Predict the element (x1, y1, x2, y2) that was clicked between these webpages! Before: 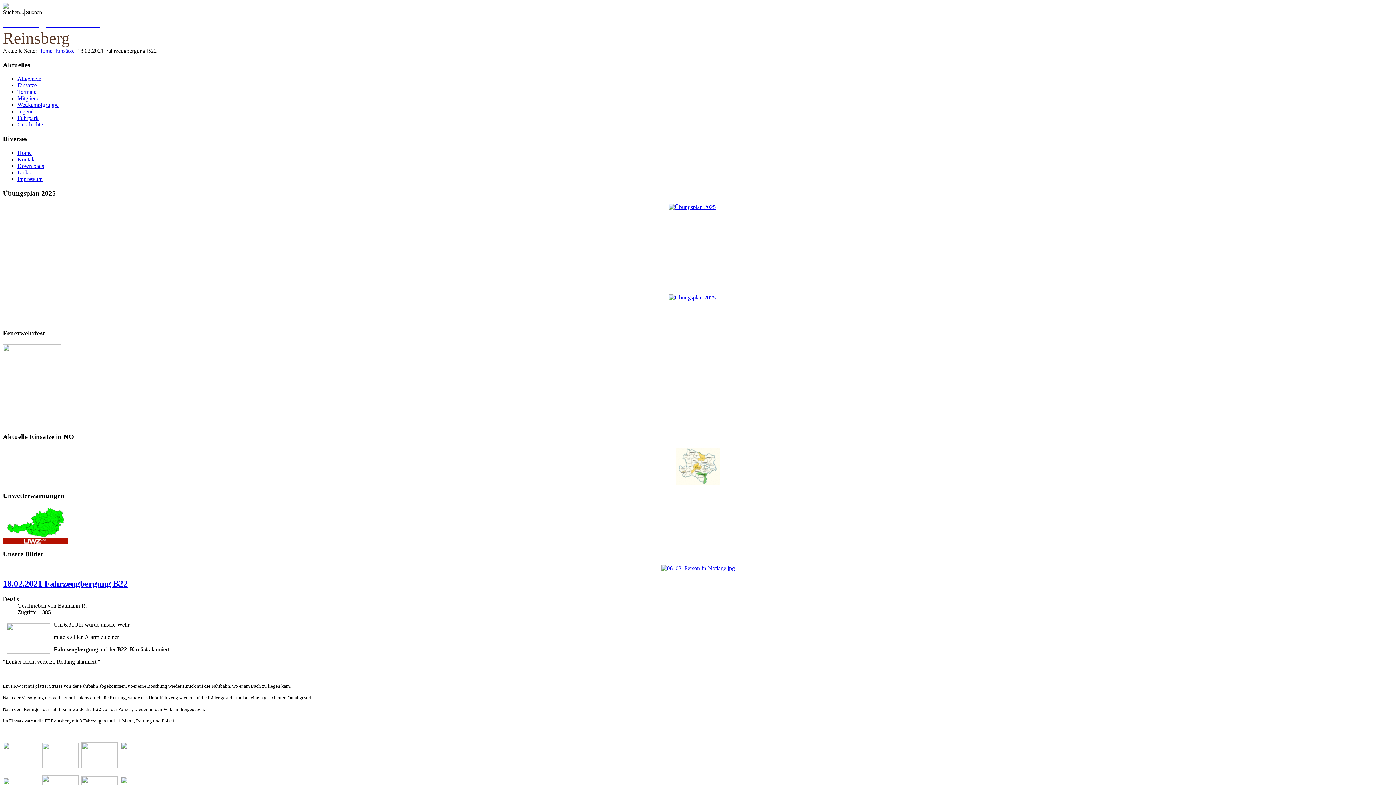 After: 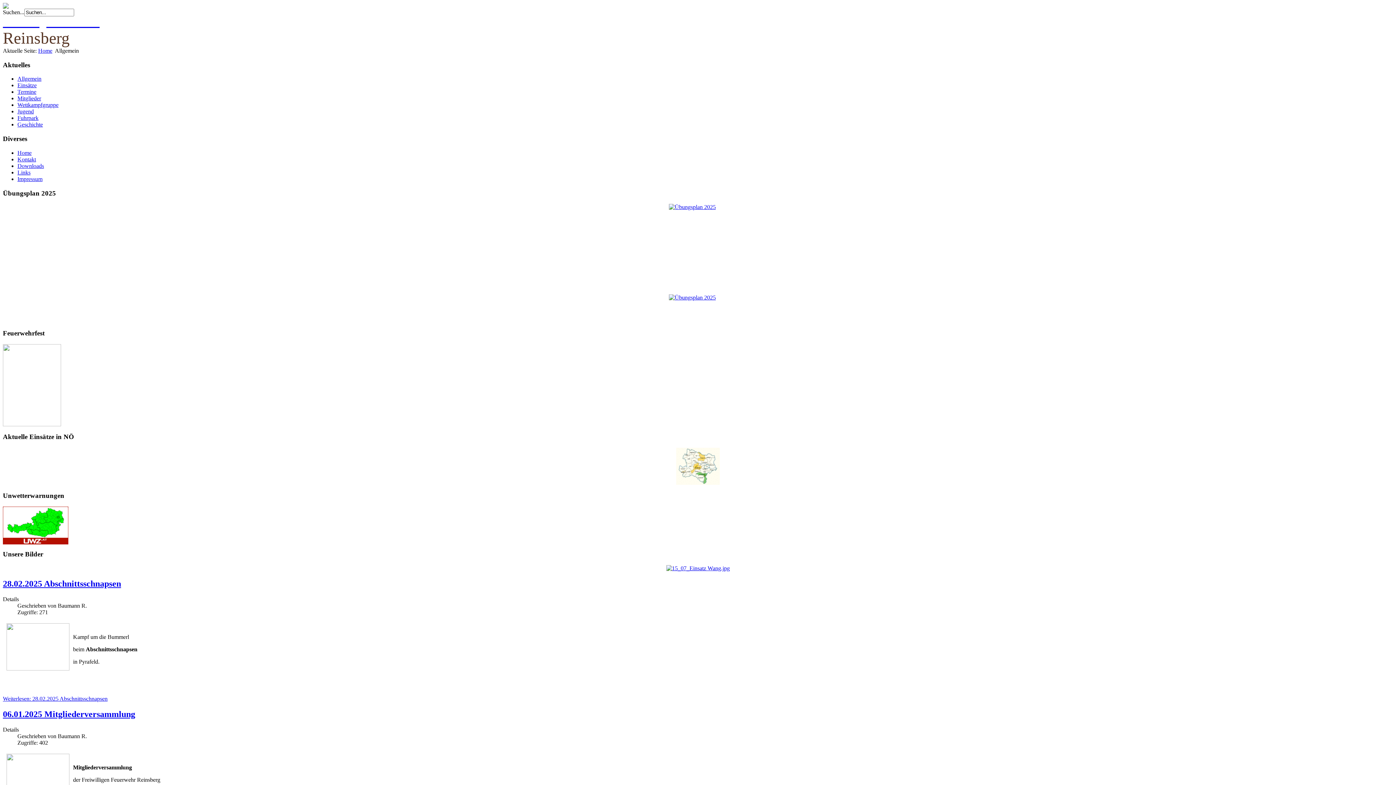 Action: label: Allgemein bbox: (17, 75, 41, 81)